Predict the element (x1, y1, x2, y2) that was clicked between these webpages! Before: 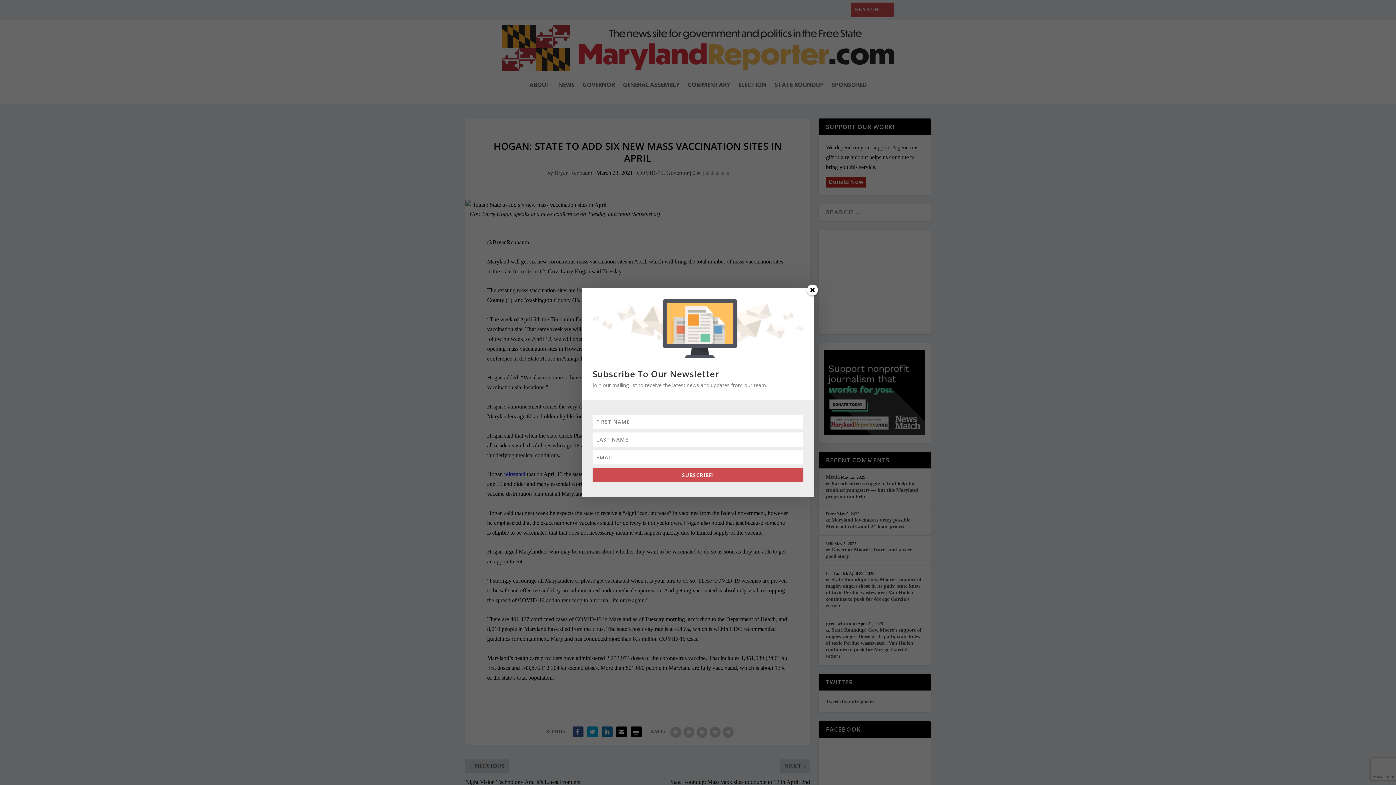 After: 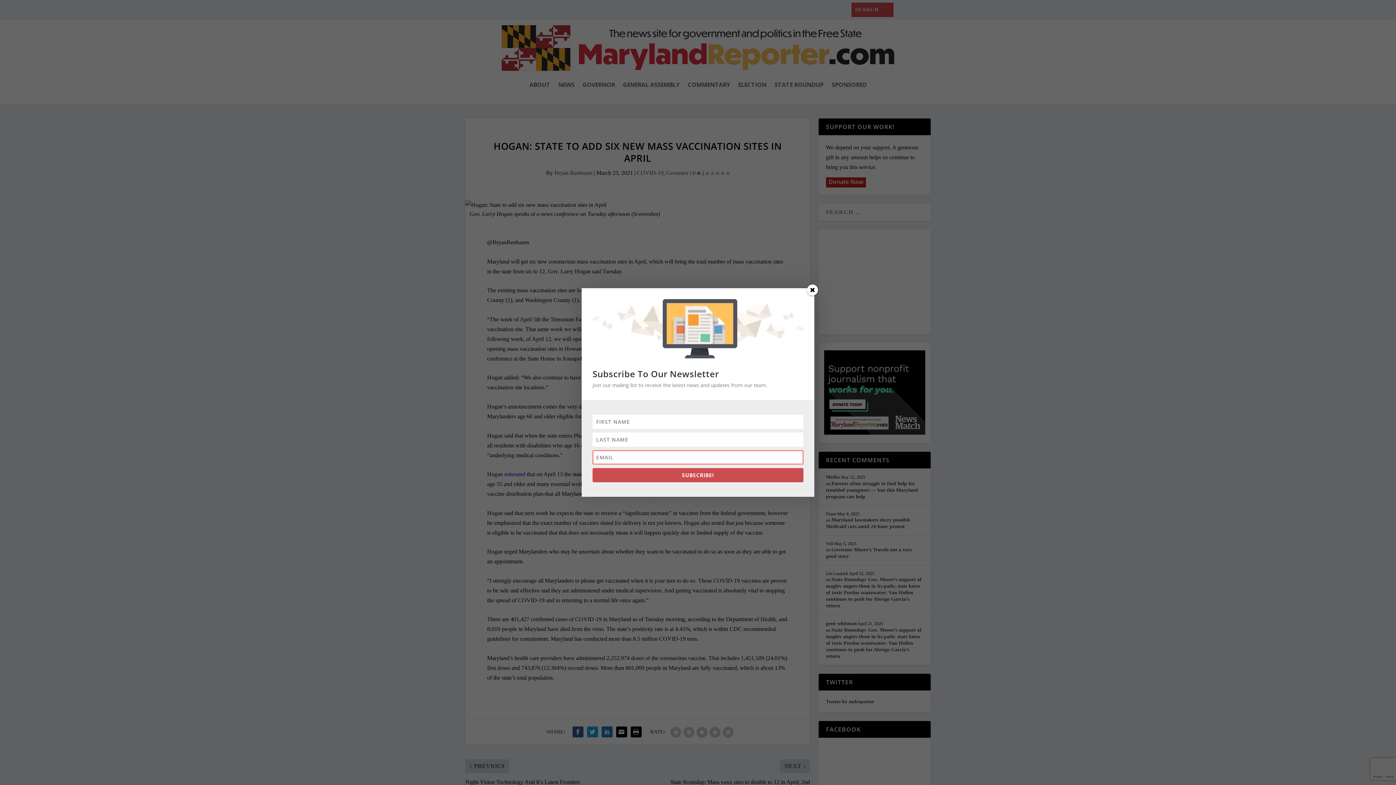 Action: label: SUBSCRIBE! bbox: (592, 468, 803, 482)